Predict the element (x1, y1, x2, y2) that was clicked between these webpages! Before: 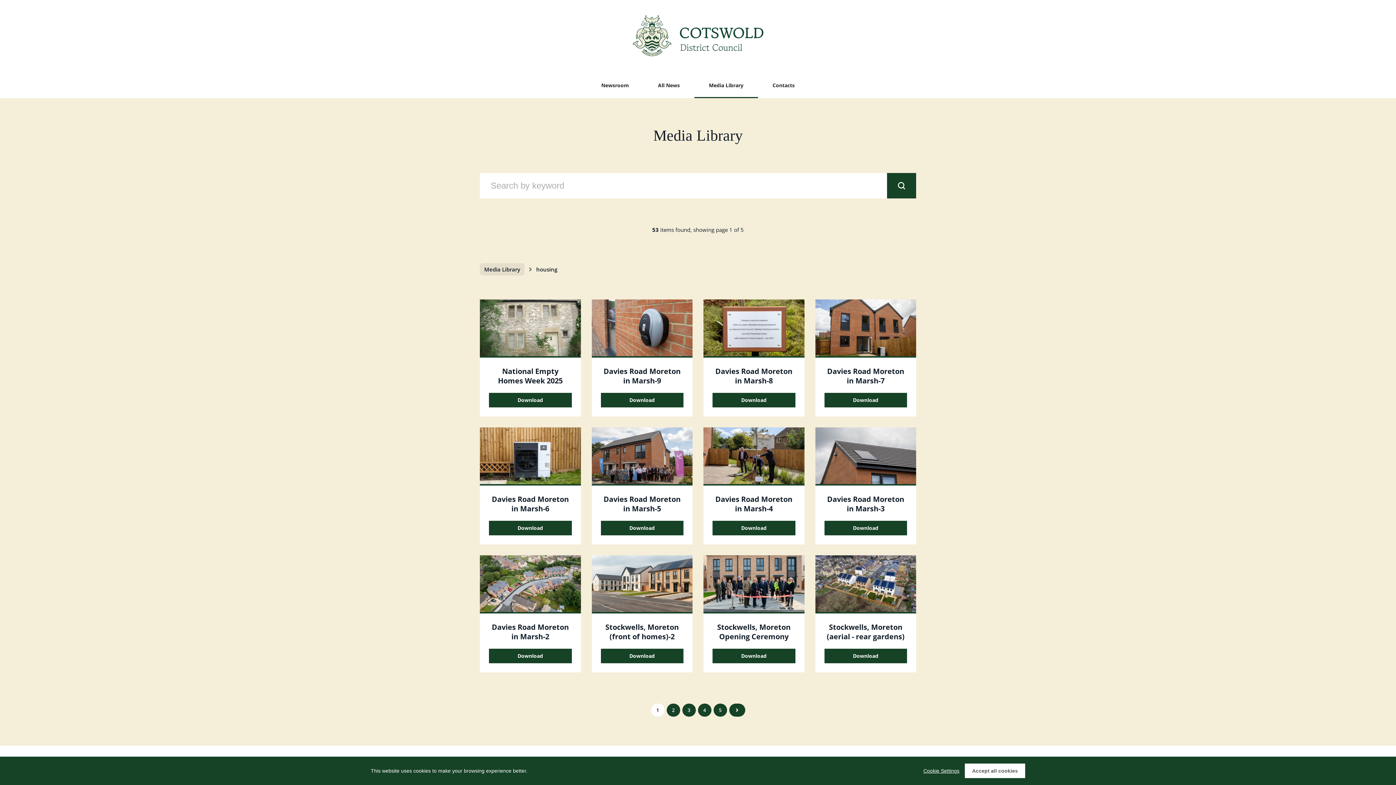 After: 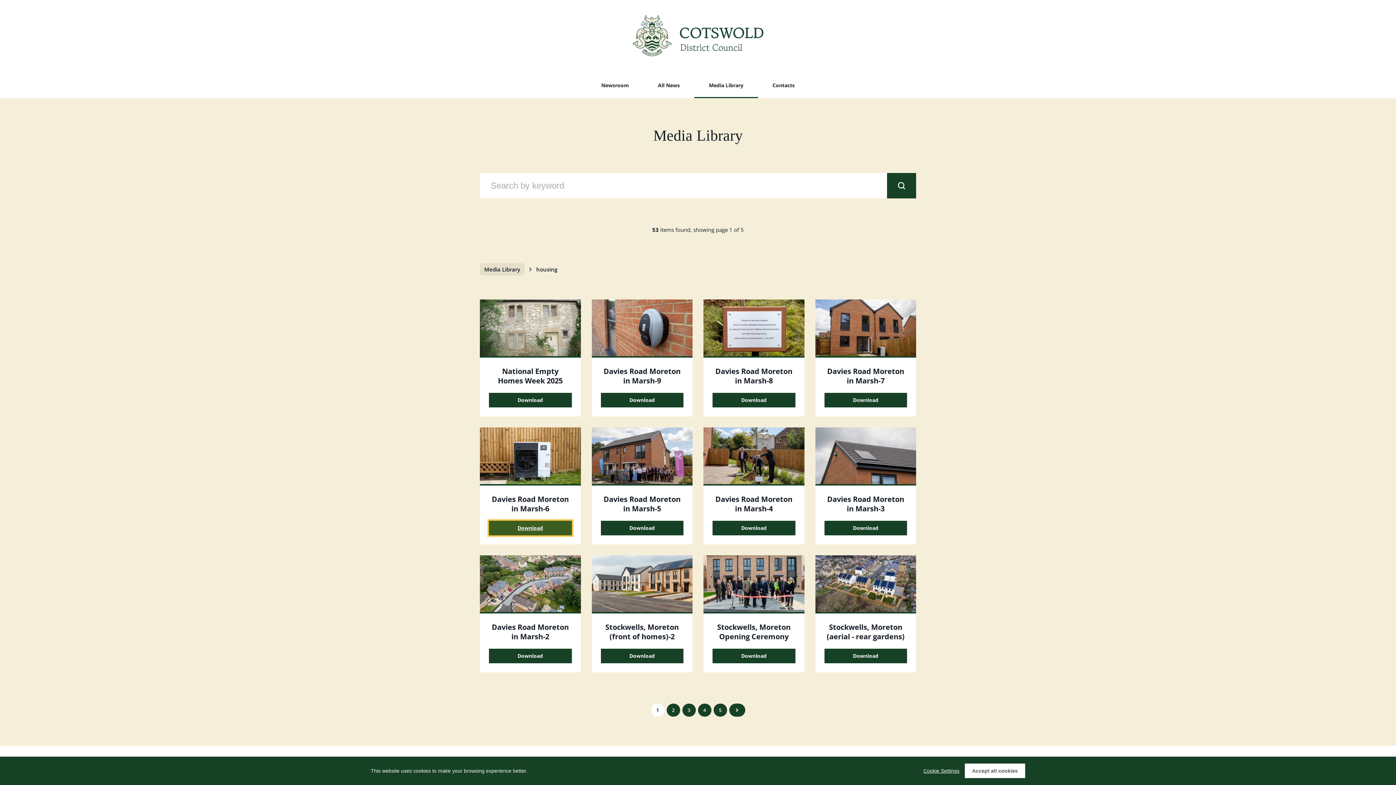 Action: bbox: (489, 521, 571, 535) label: Download Davies Road Moreton in Marsh.jpg